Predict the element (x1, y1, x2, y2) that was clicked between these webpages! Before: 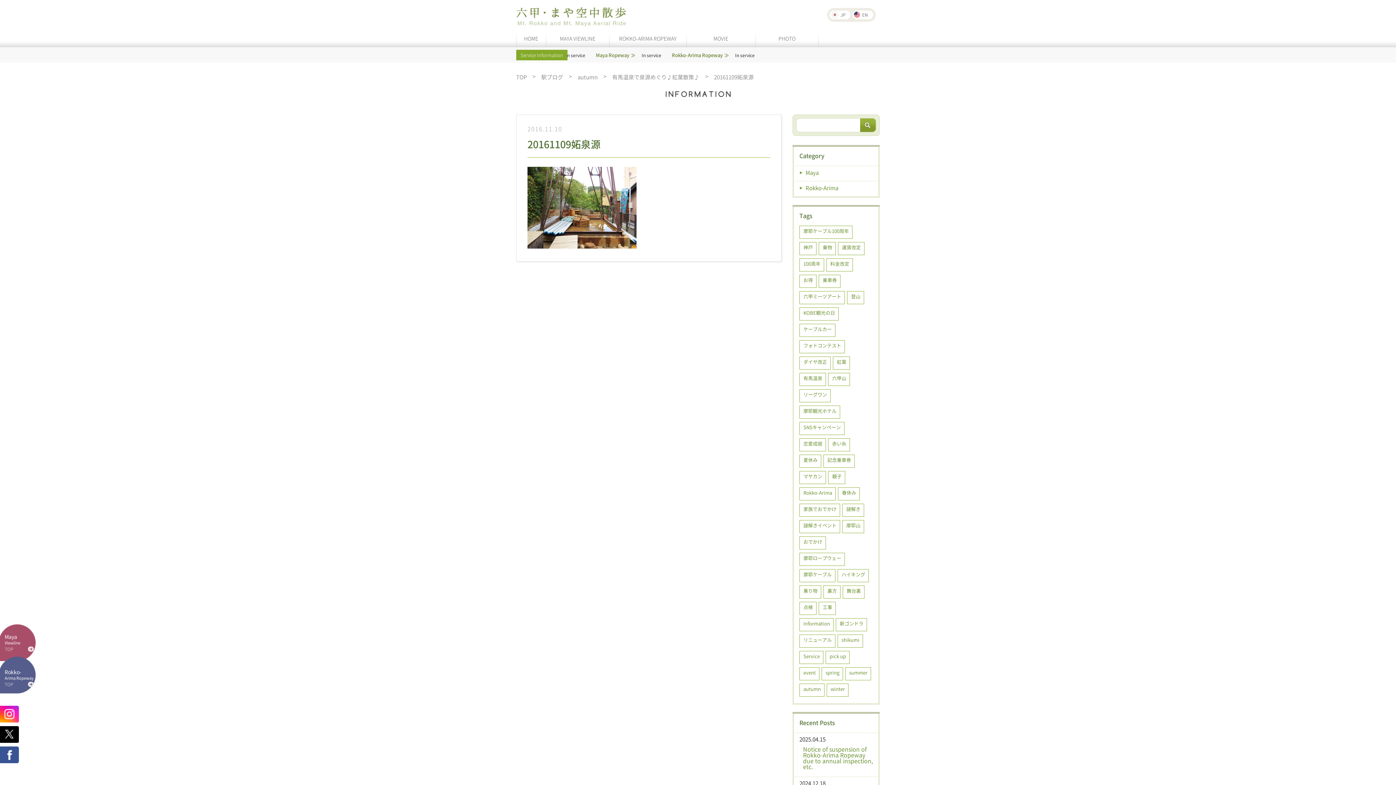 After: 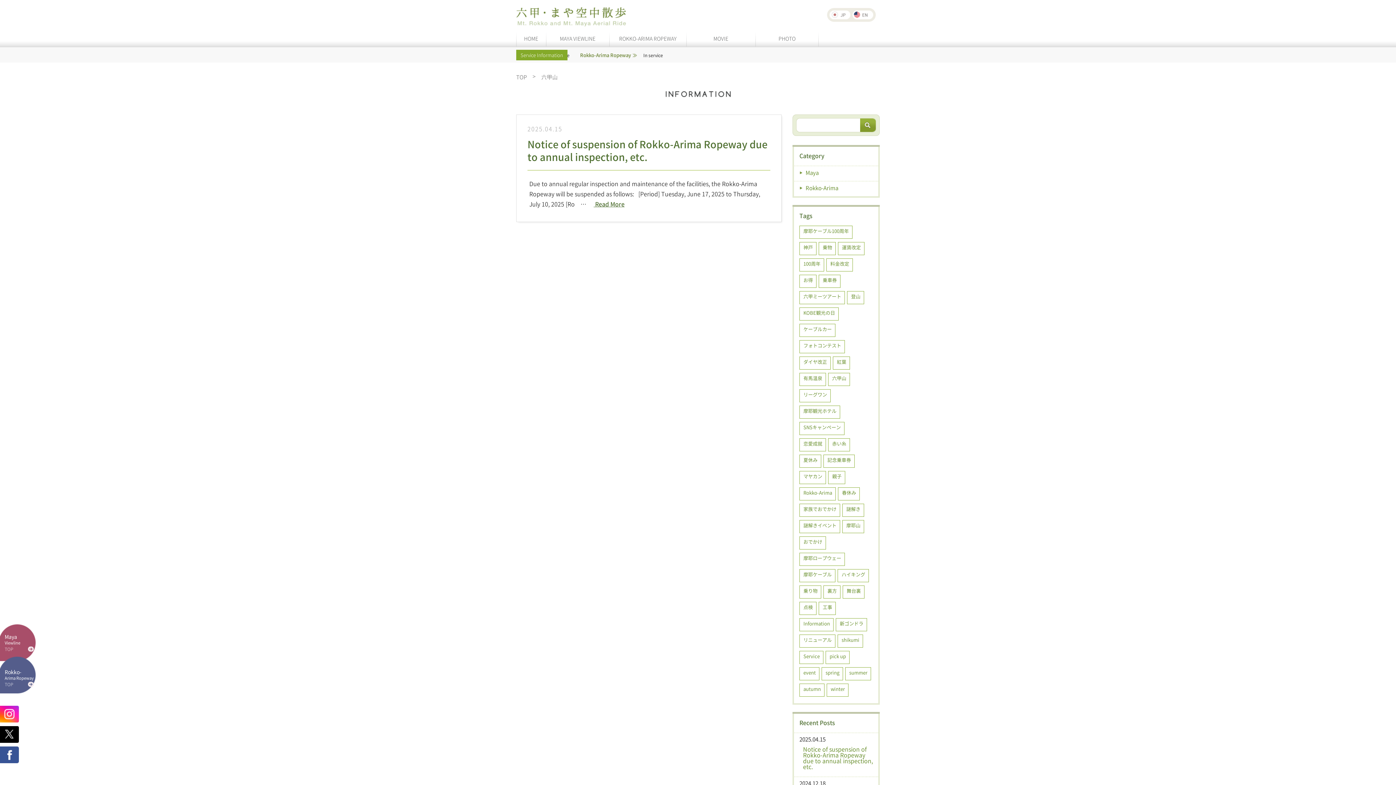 Action: bbox: (828, 373, 850, 386) label: 六甲山